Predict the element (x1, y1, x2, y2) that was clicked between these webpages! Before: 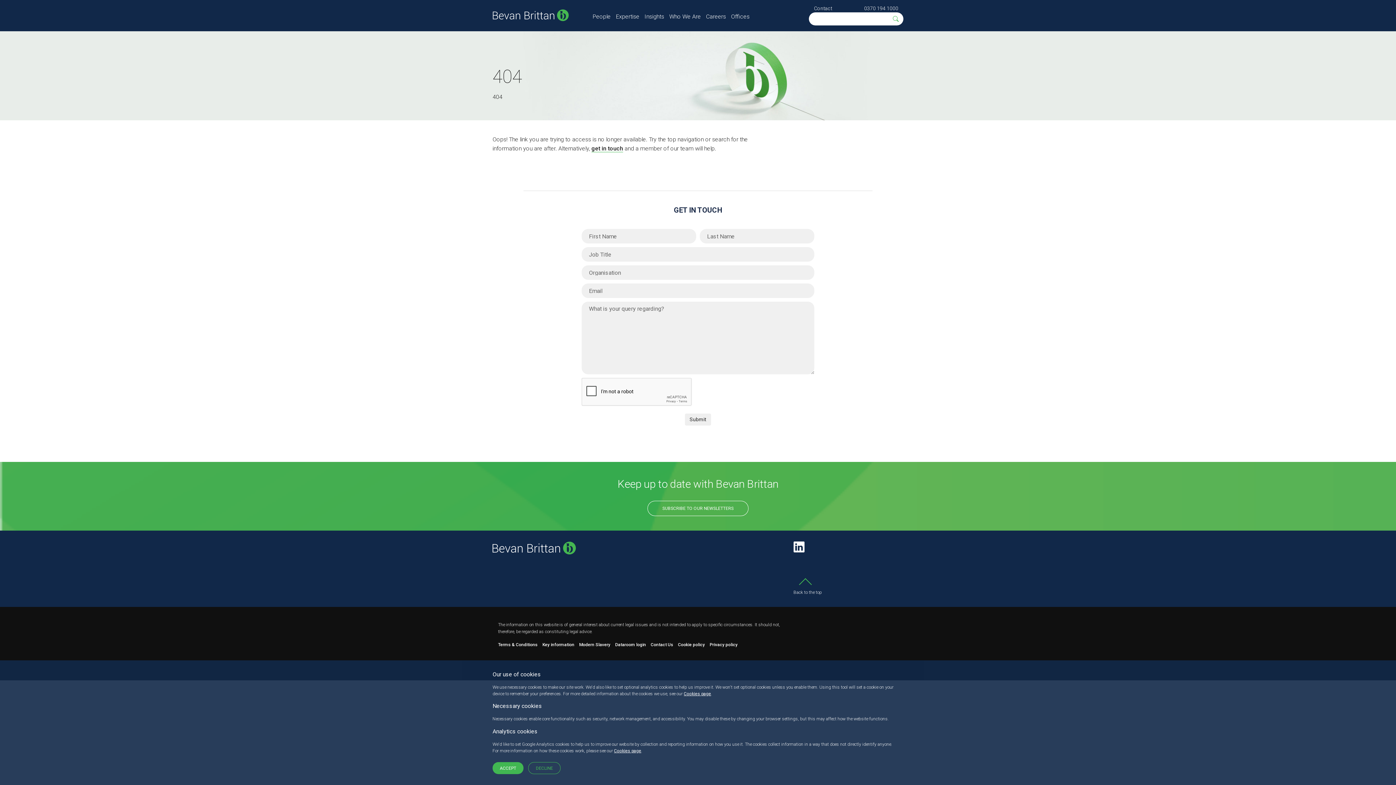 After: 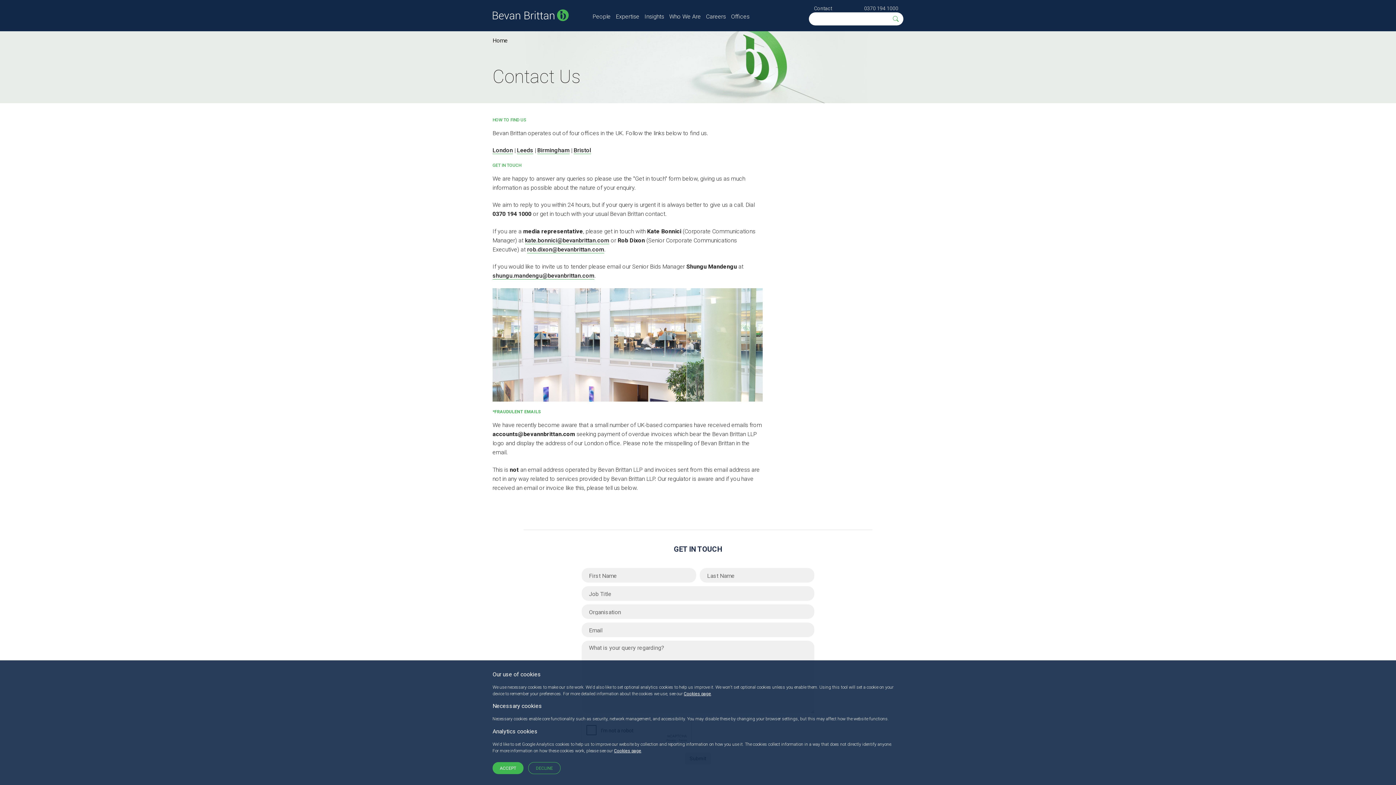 Action: label: Contact bbox: (809, 5, 837, 11)